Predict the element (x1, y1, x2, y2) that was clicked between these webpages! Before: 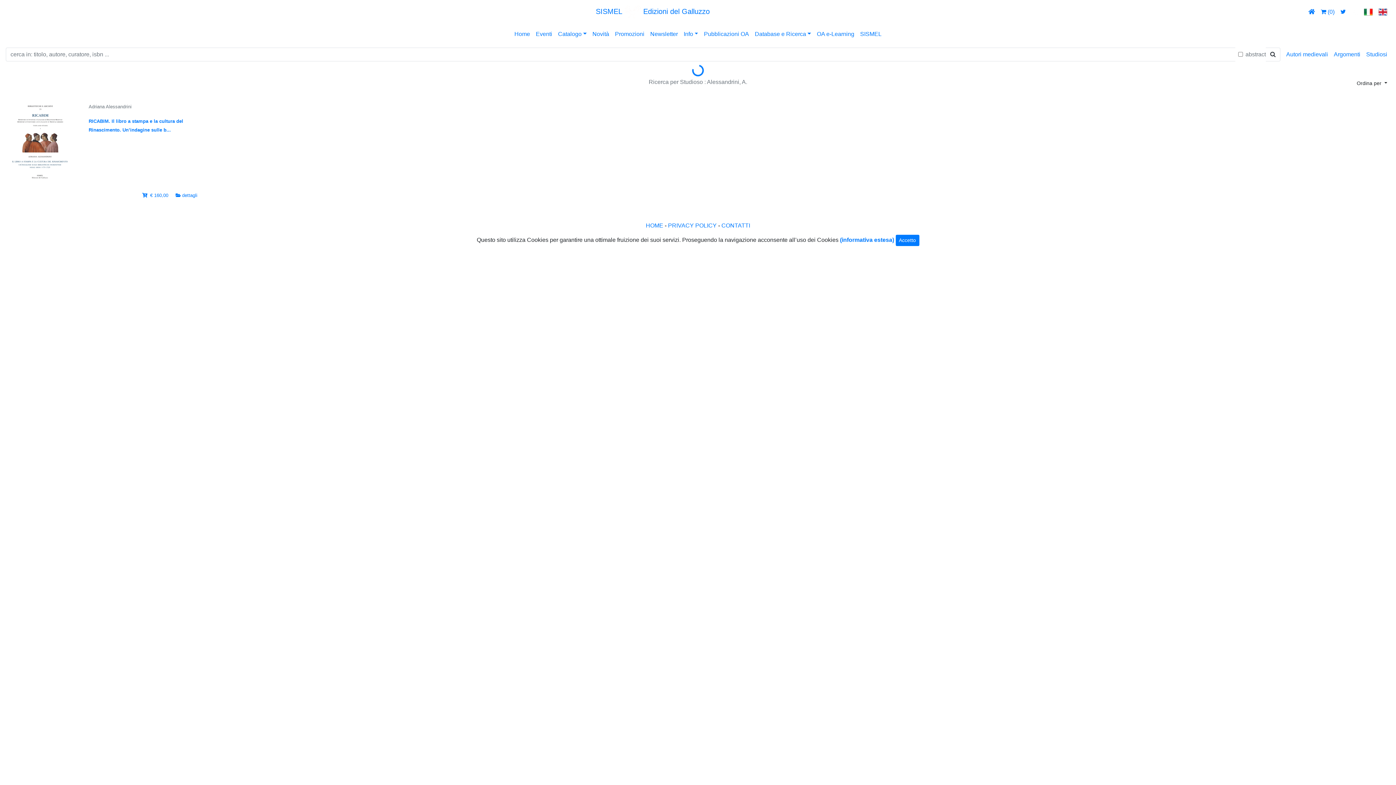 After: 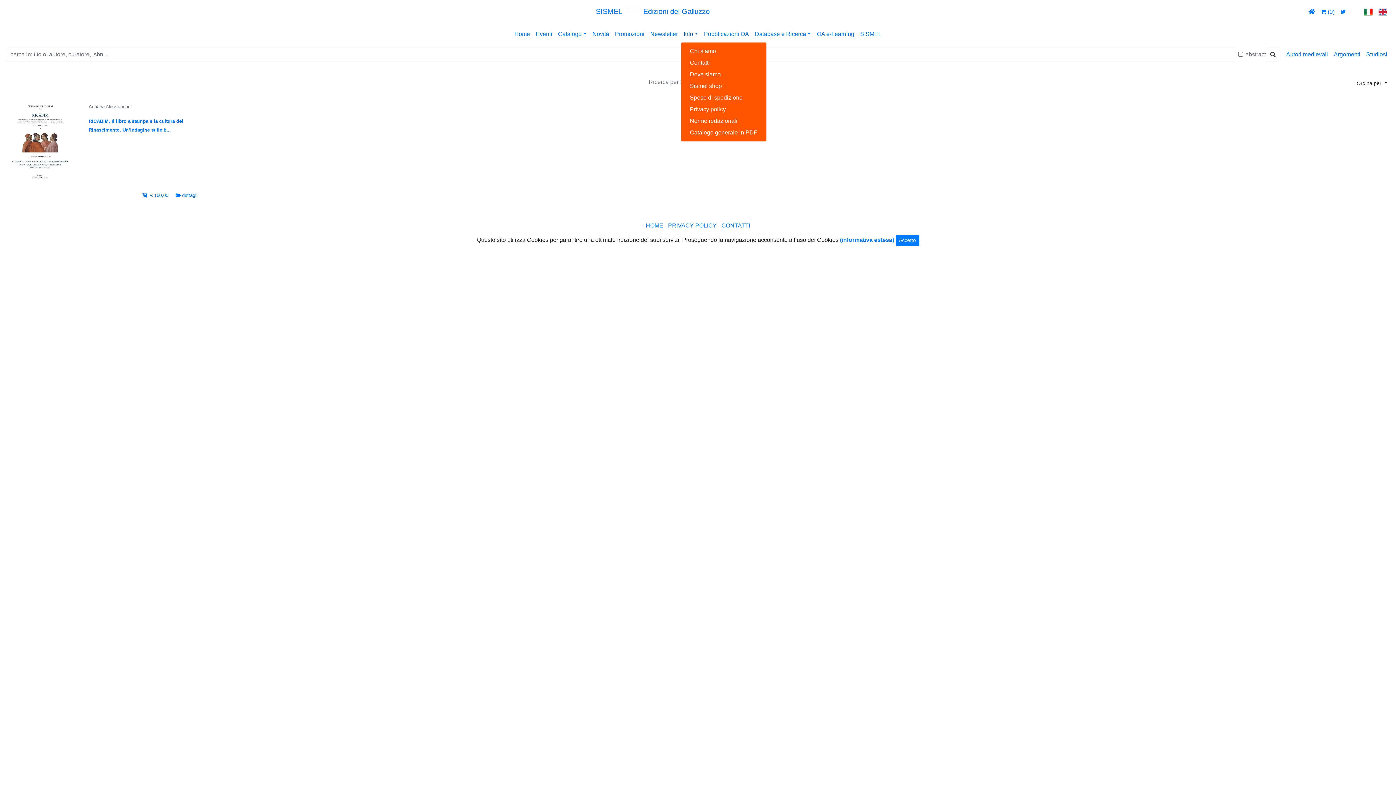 Action: bbox: (680, 26, 701, 41) label: Info